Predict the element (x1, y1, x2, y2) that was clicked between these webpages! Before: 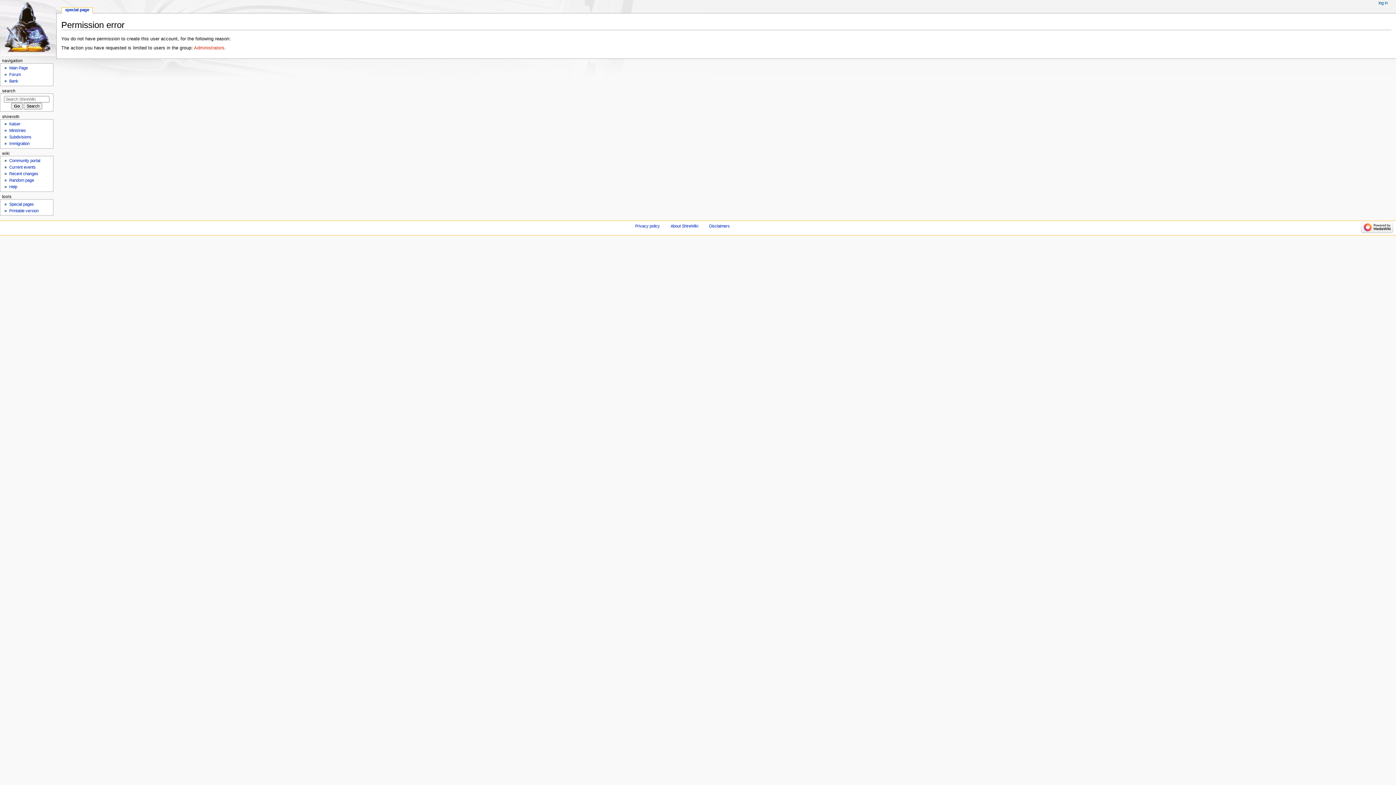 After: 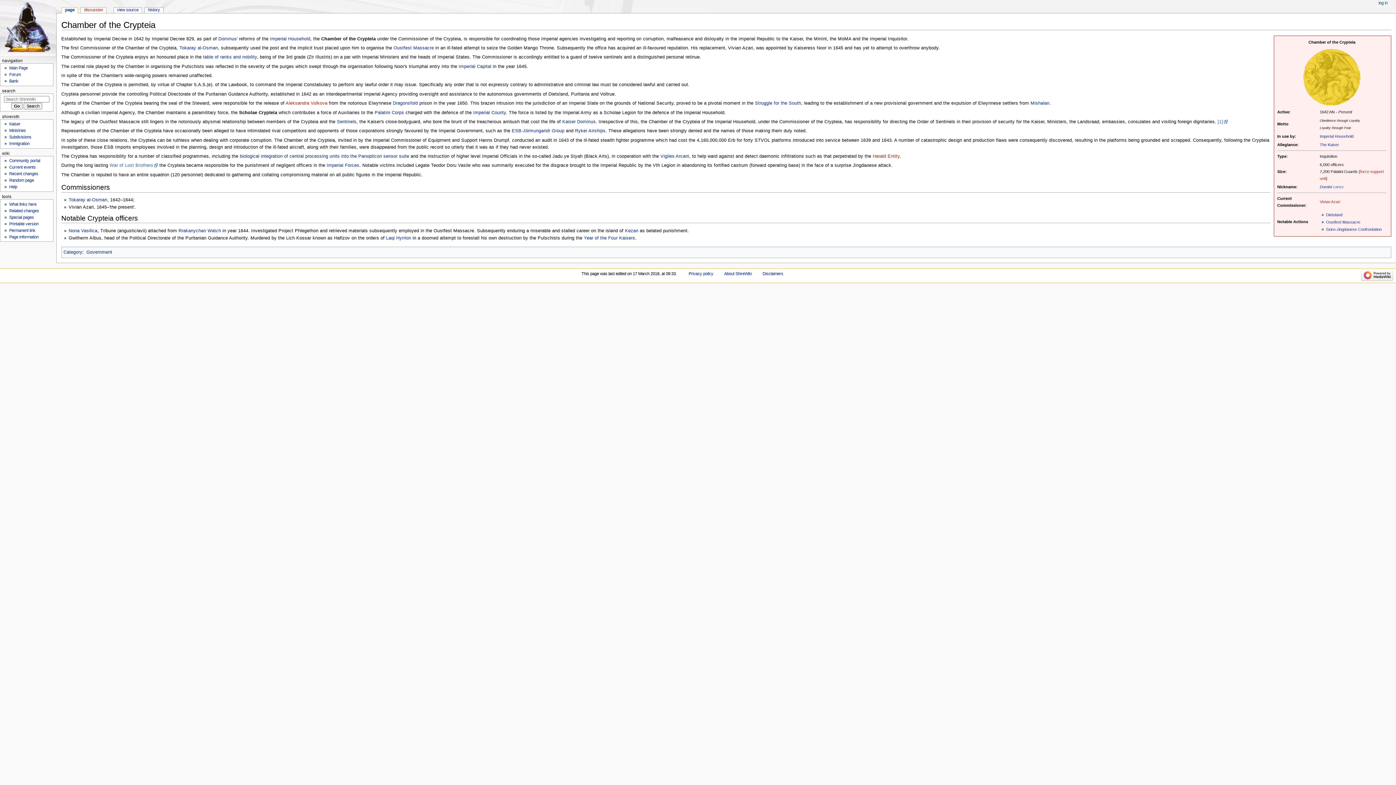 Action: label: Random page bbox: (9, 178, 33, 182)